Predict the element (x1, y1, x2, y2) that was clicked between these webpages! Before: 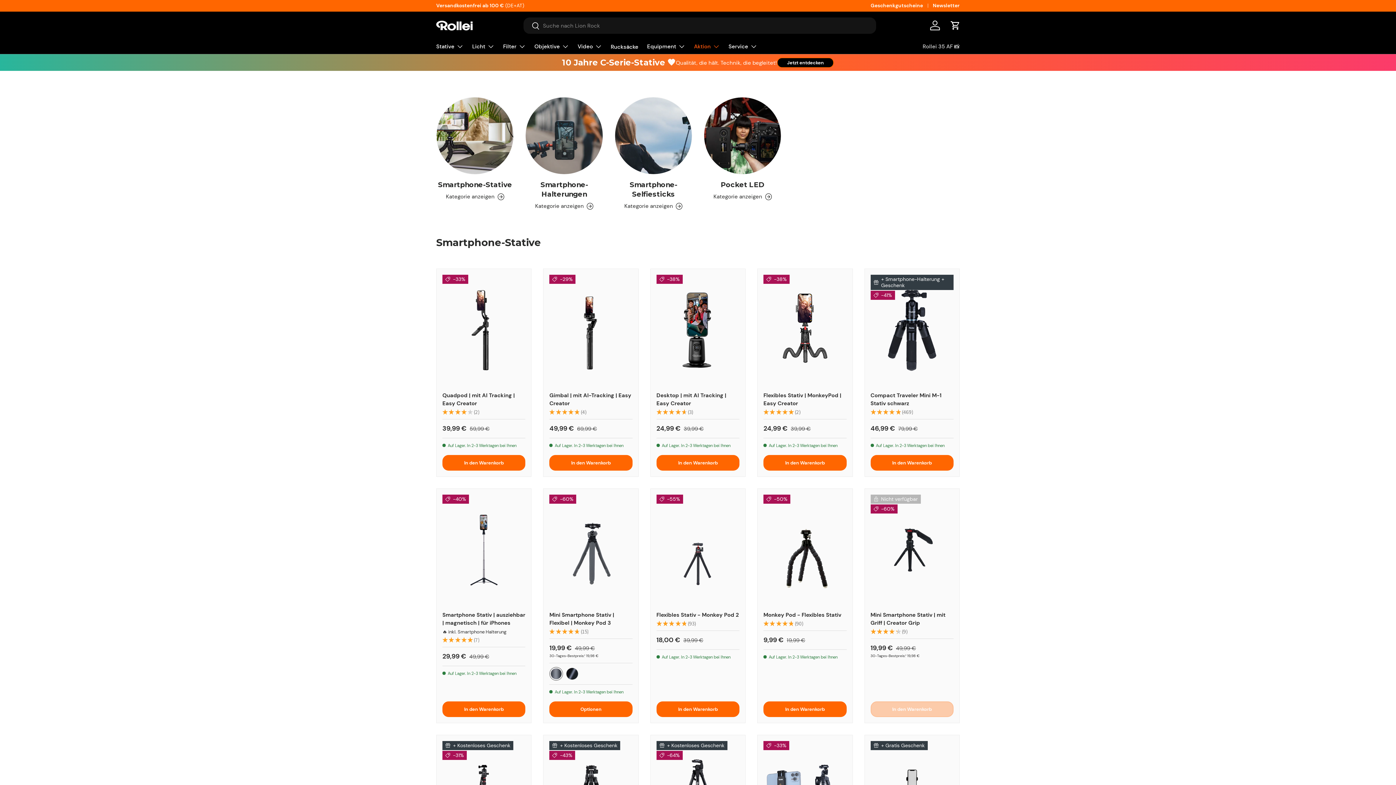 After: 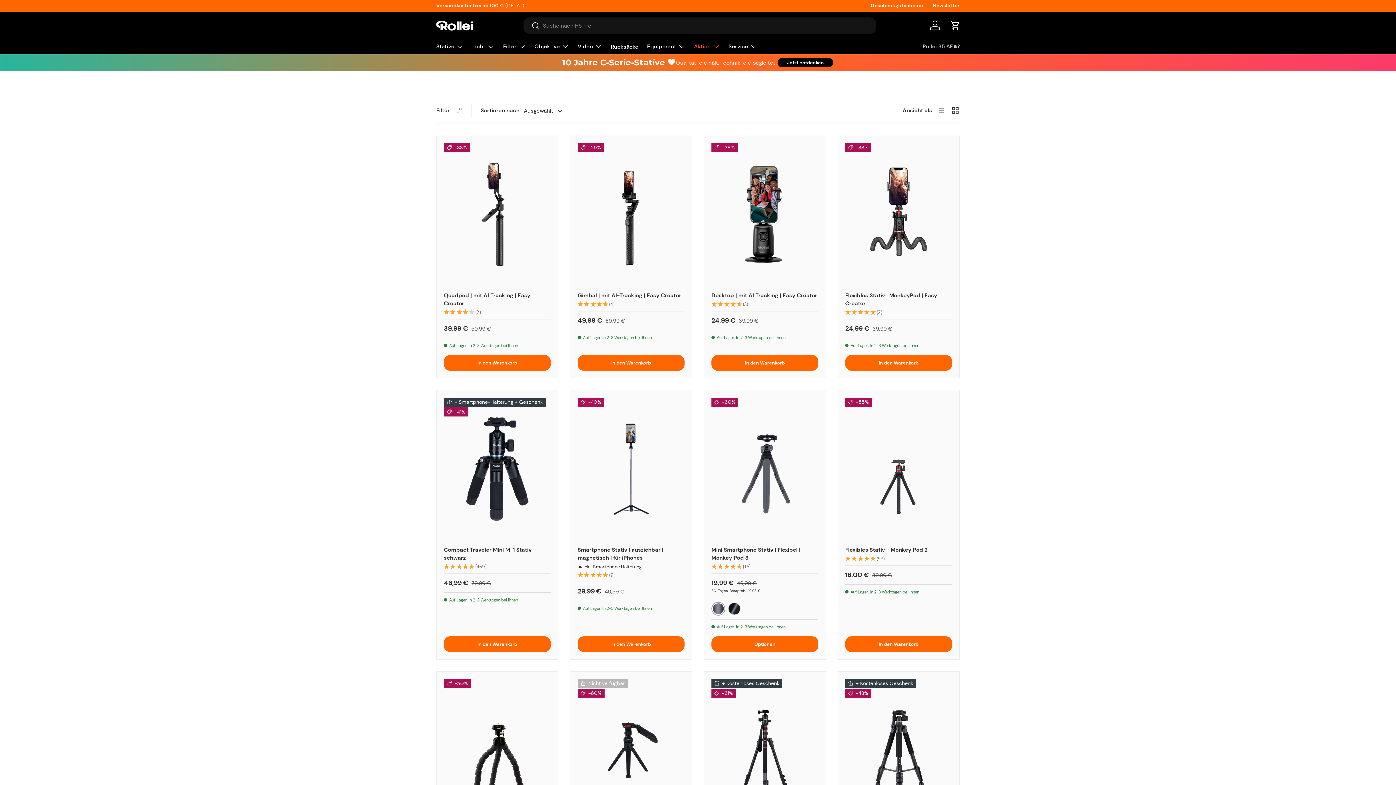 Action: bbox: (438, 180, 512, 189) label: Smartphone-Stative